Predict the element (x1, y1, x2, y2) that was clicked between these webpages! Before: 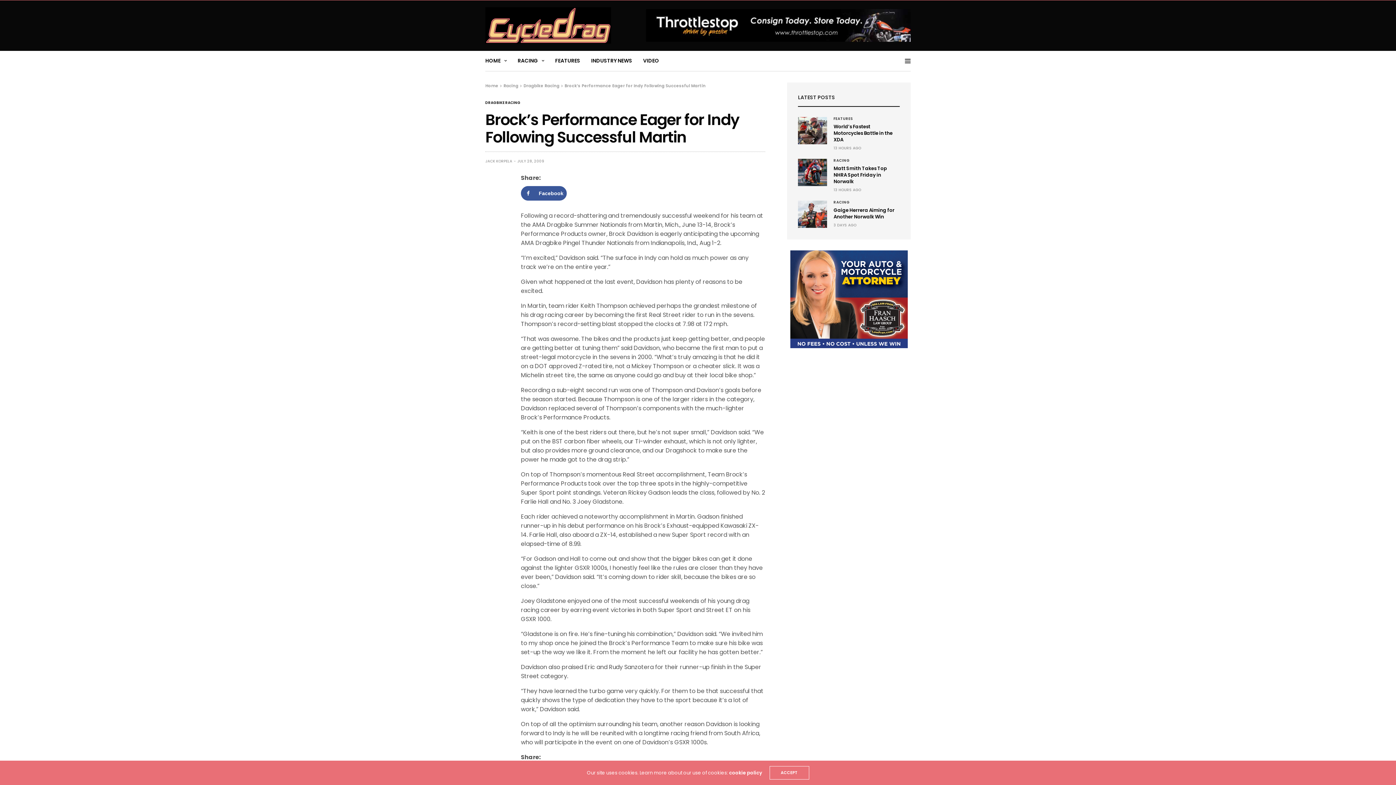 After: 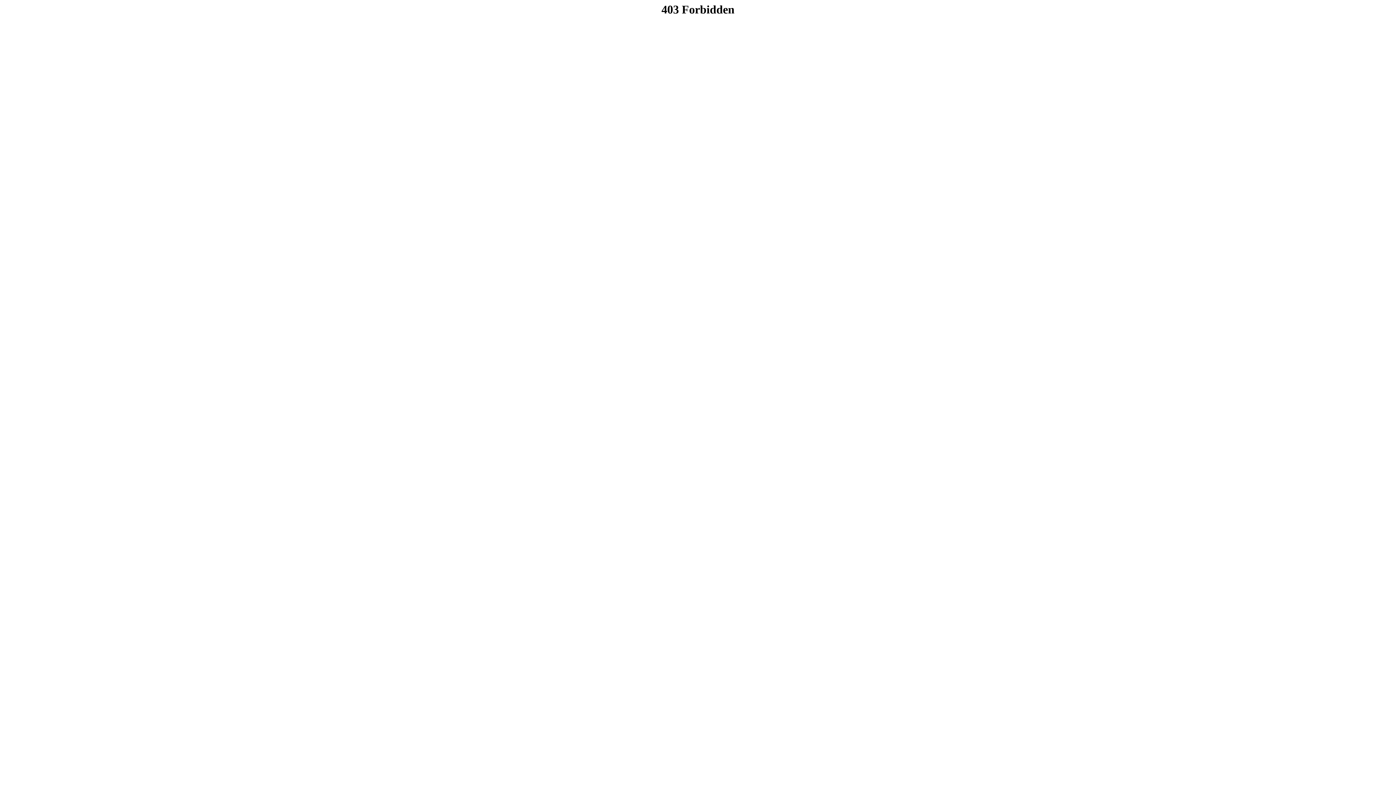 Action: bbox: (646, 20, 910, 29)